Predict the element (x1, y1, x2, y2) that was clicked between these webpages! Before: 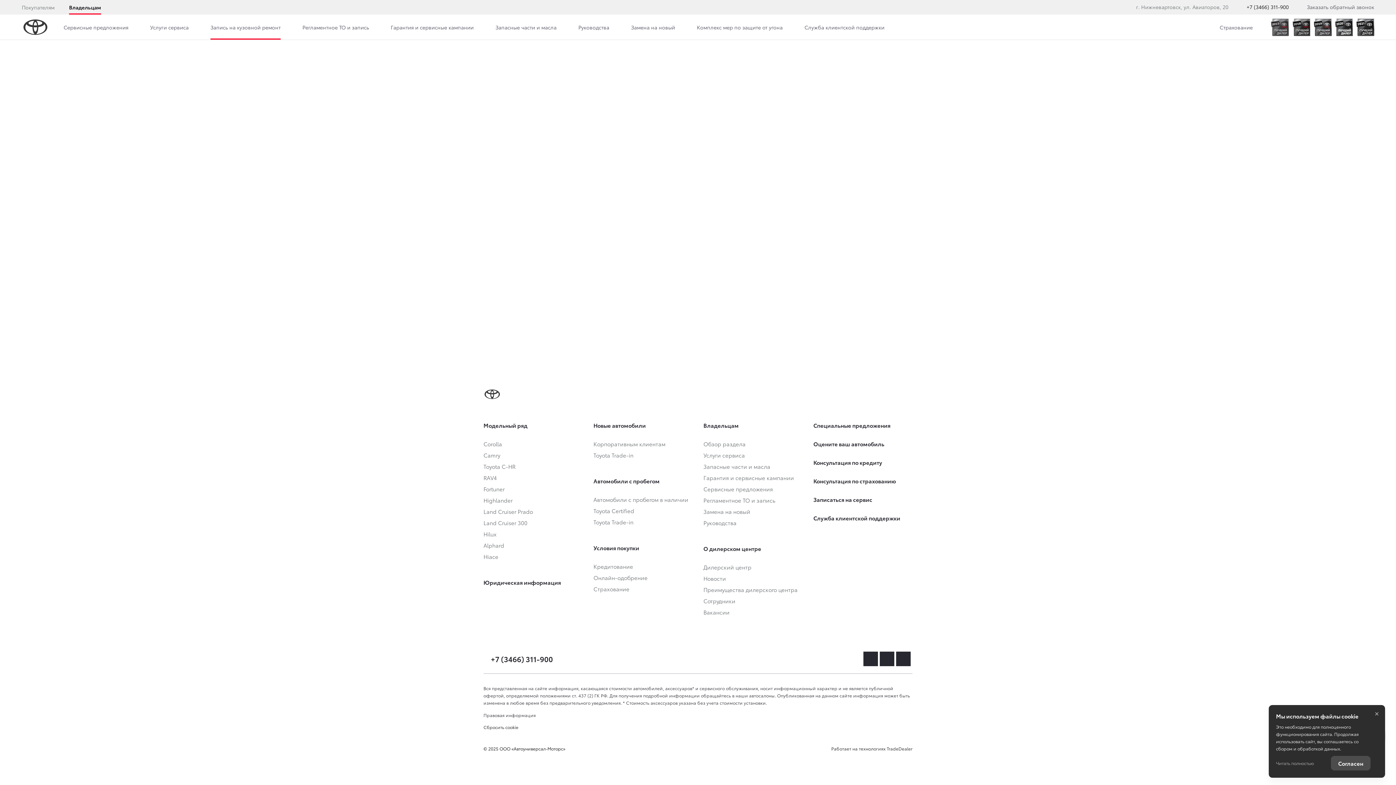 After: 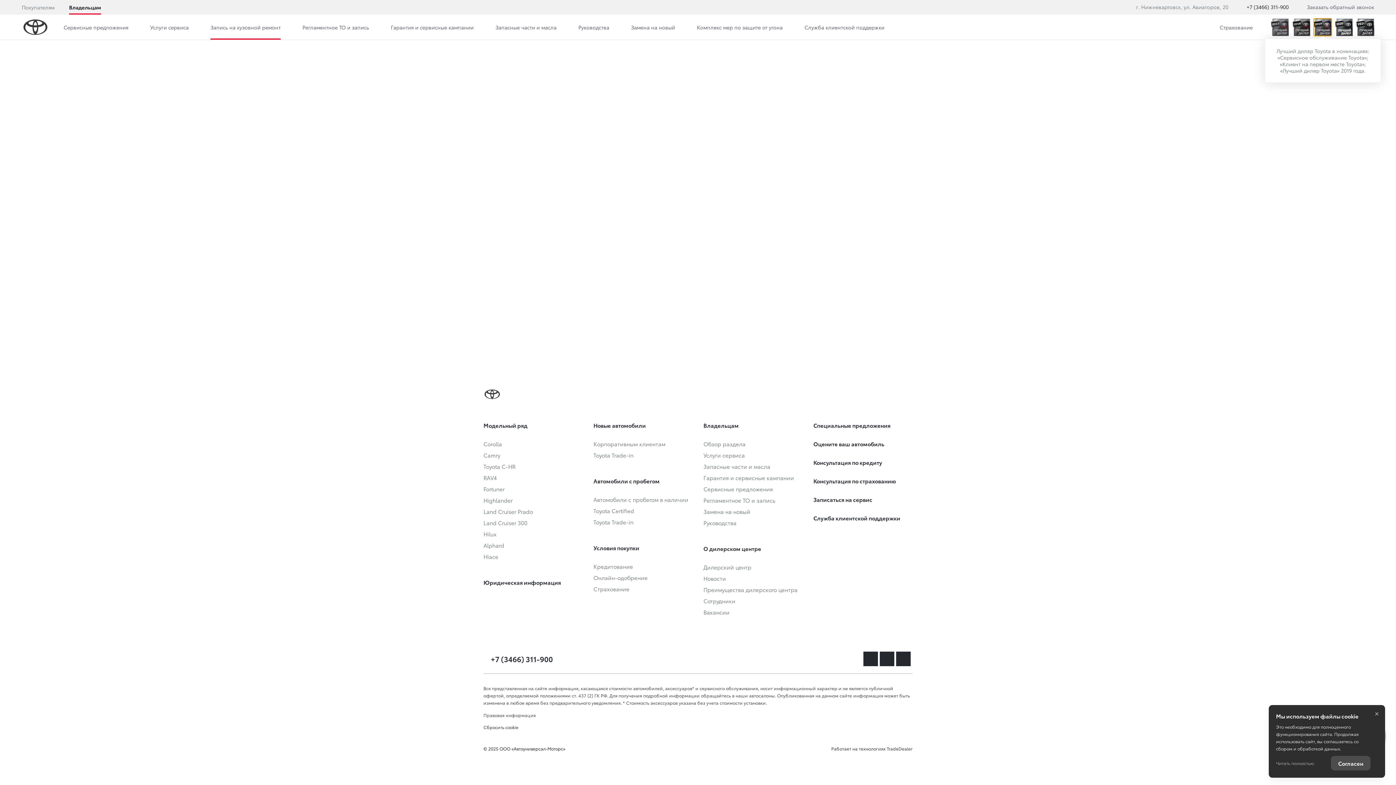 Action: bbox: (1314, 18, 1332, 35)